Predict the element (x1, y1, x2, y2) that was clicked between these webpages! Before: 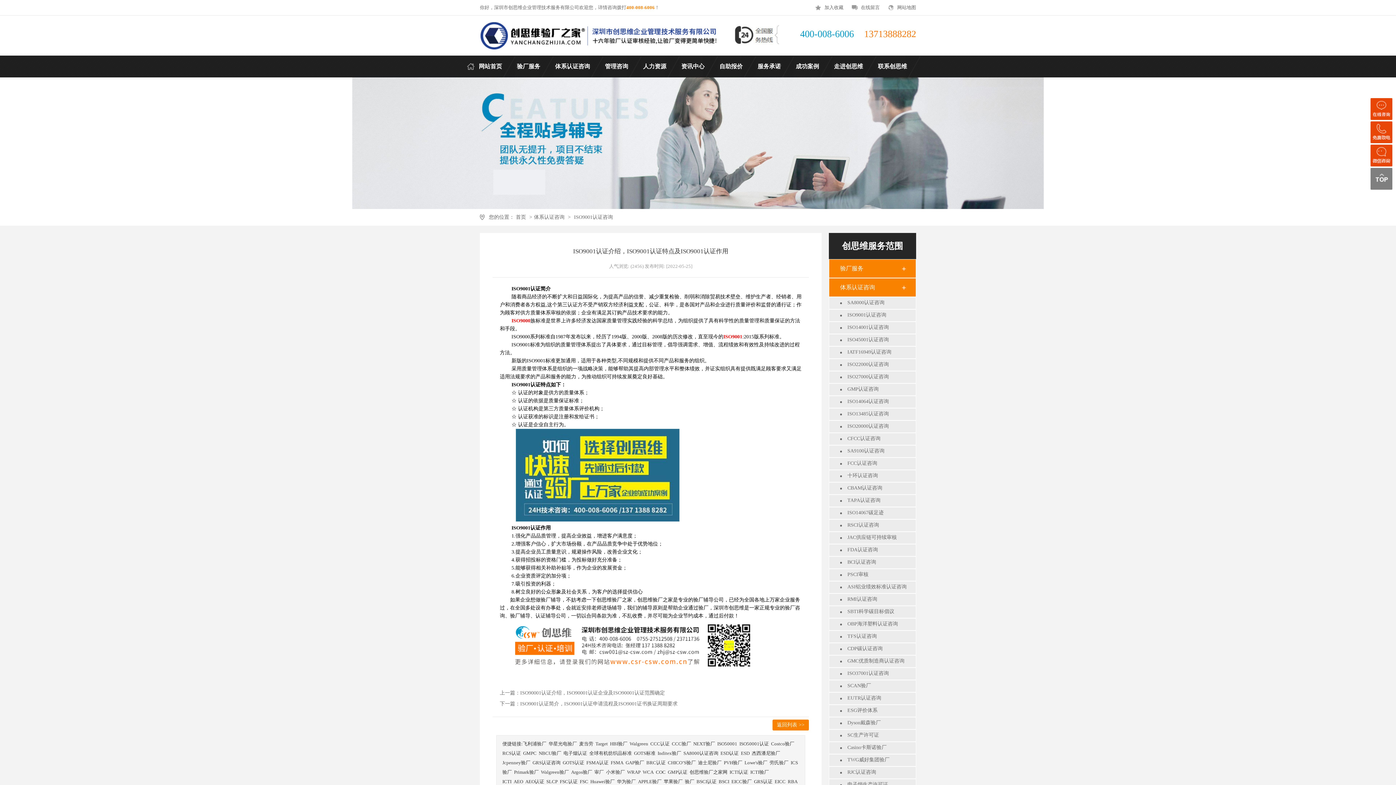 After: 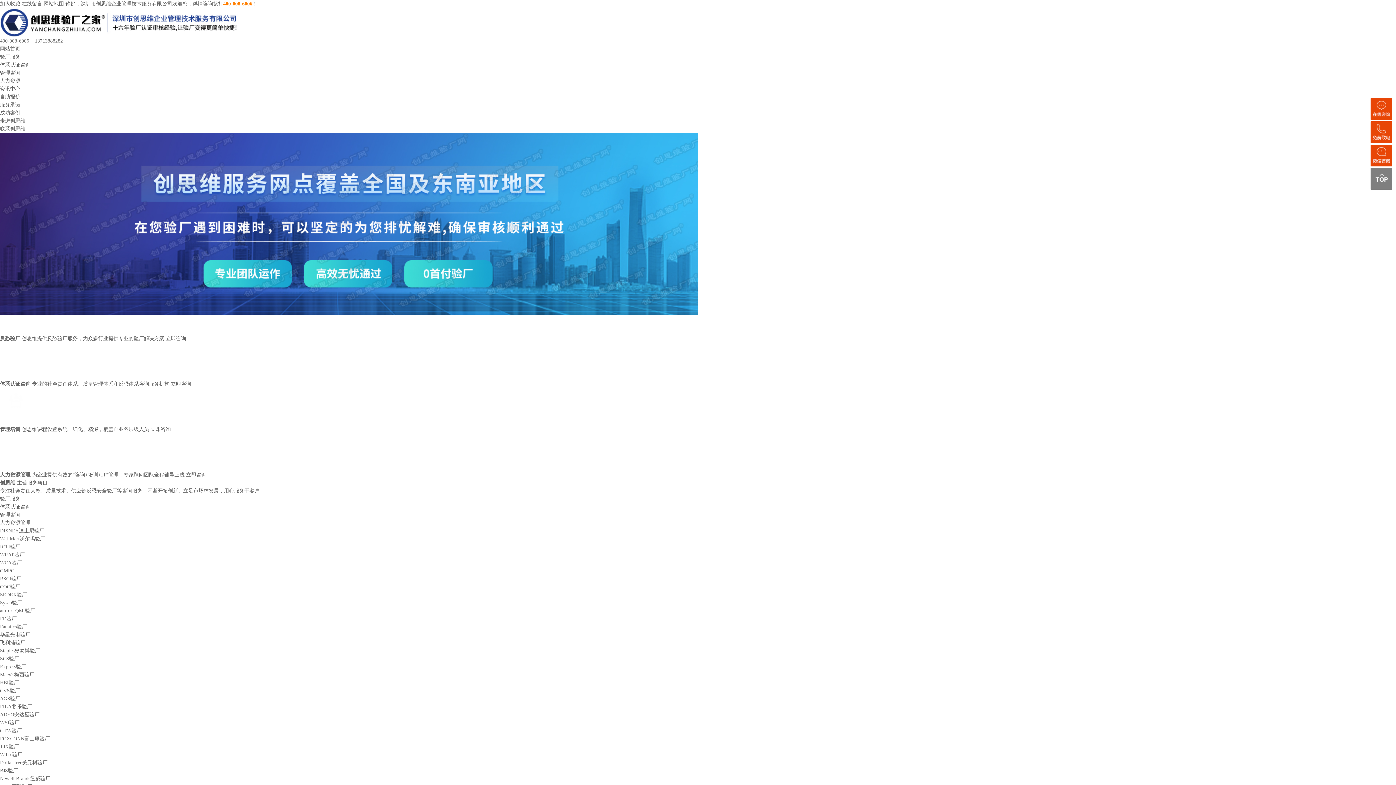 Action: label: 网站首页 bbox: (449, 55, 515, 77)